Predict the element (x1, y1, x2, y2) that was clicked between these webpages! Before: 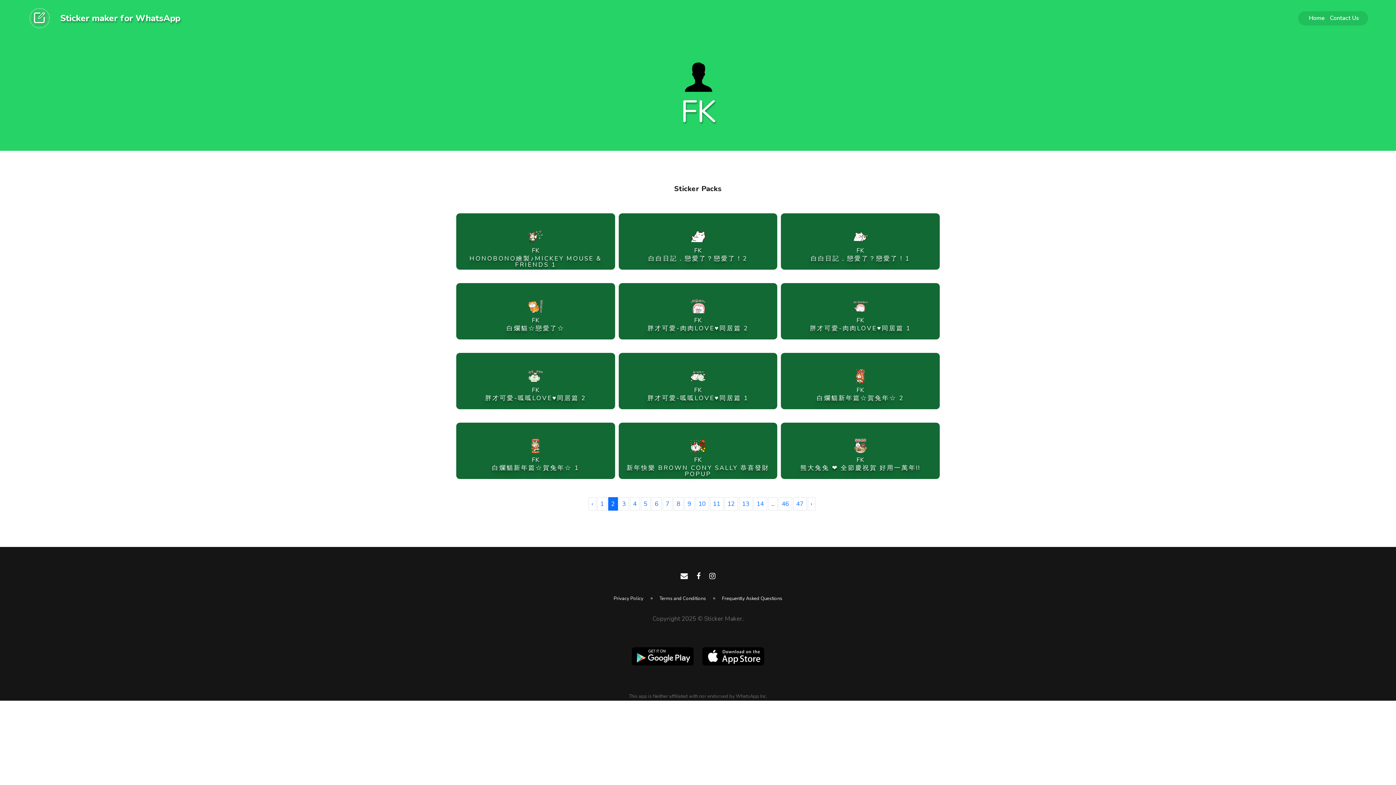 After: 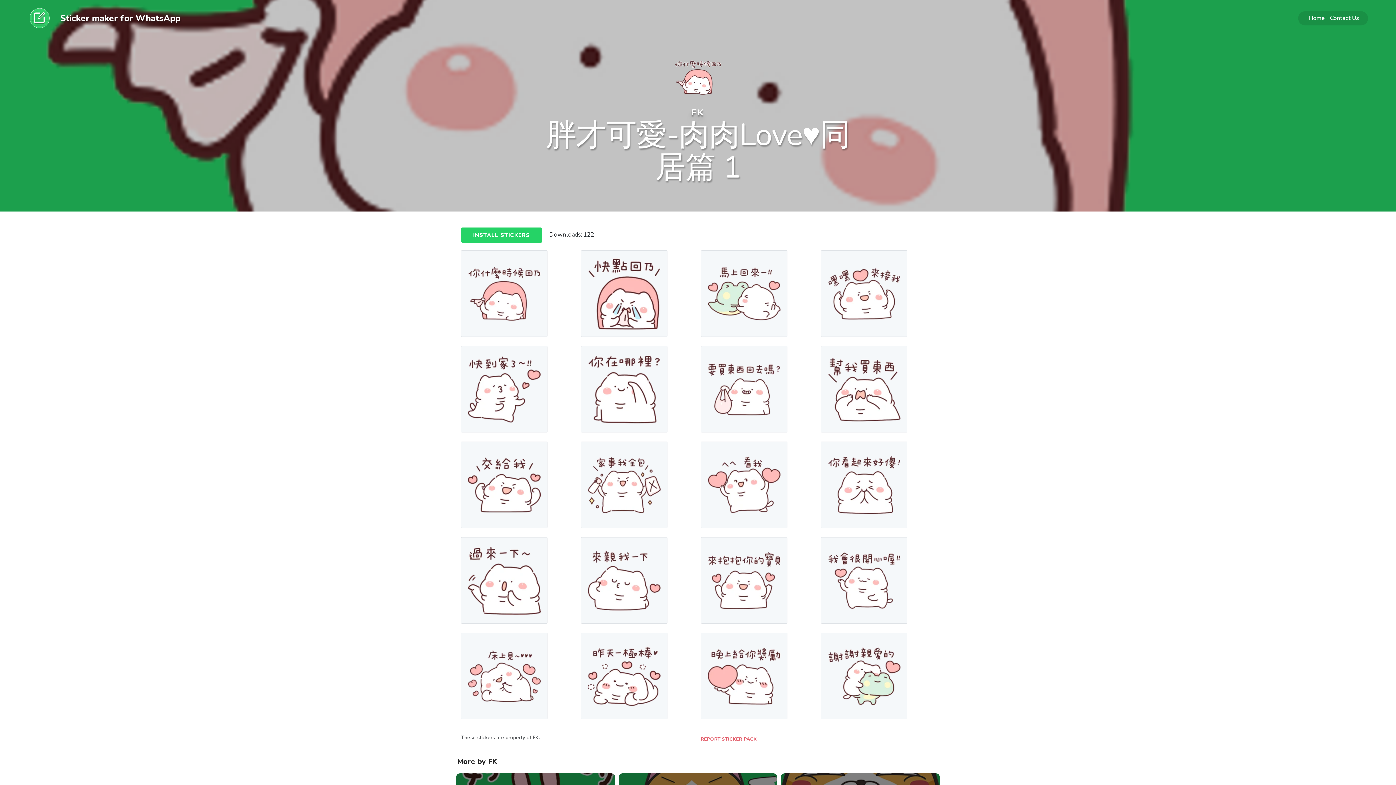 Action: label: FK
胖才可愛-肉肉LOVE♥同居篇 1 bbox: (781, 283, 939, 337)